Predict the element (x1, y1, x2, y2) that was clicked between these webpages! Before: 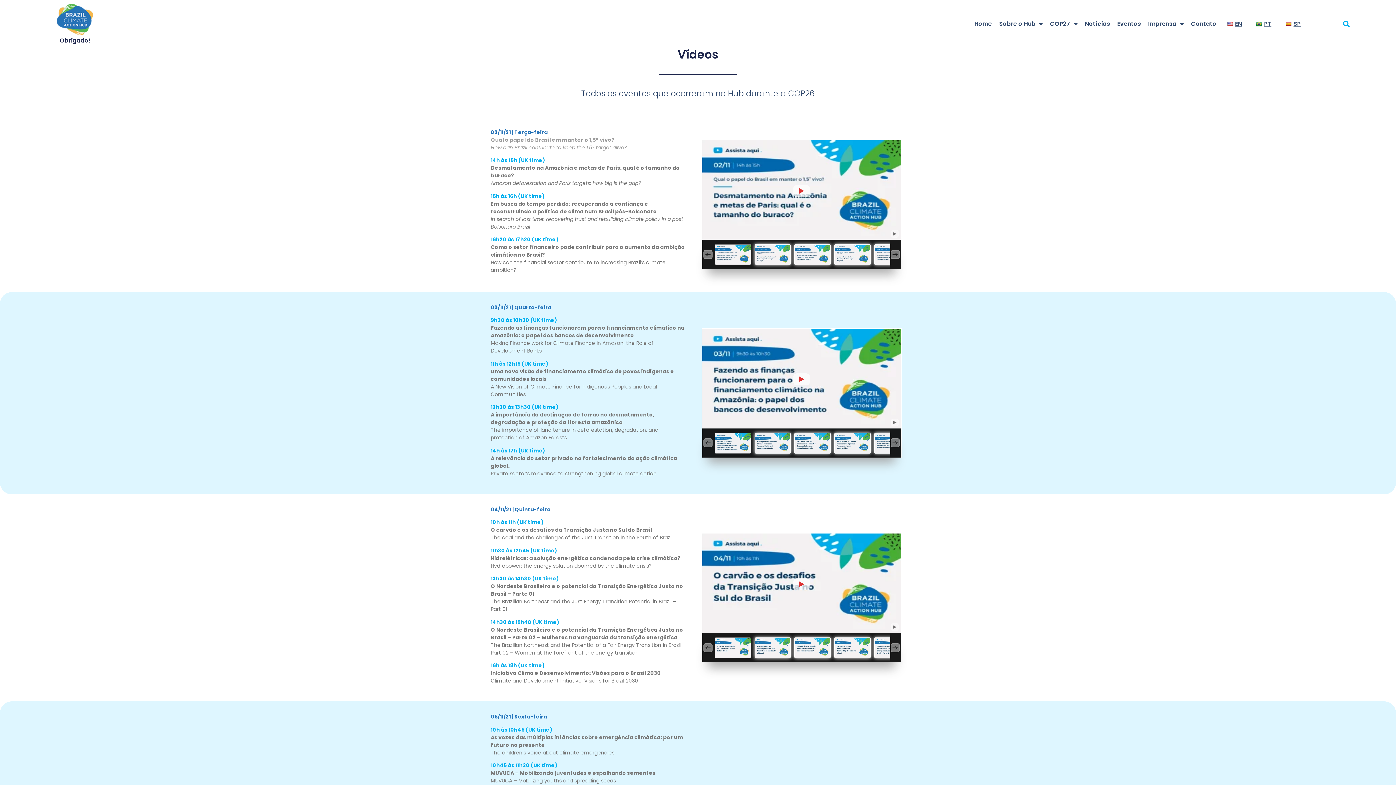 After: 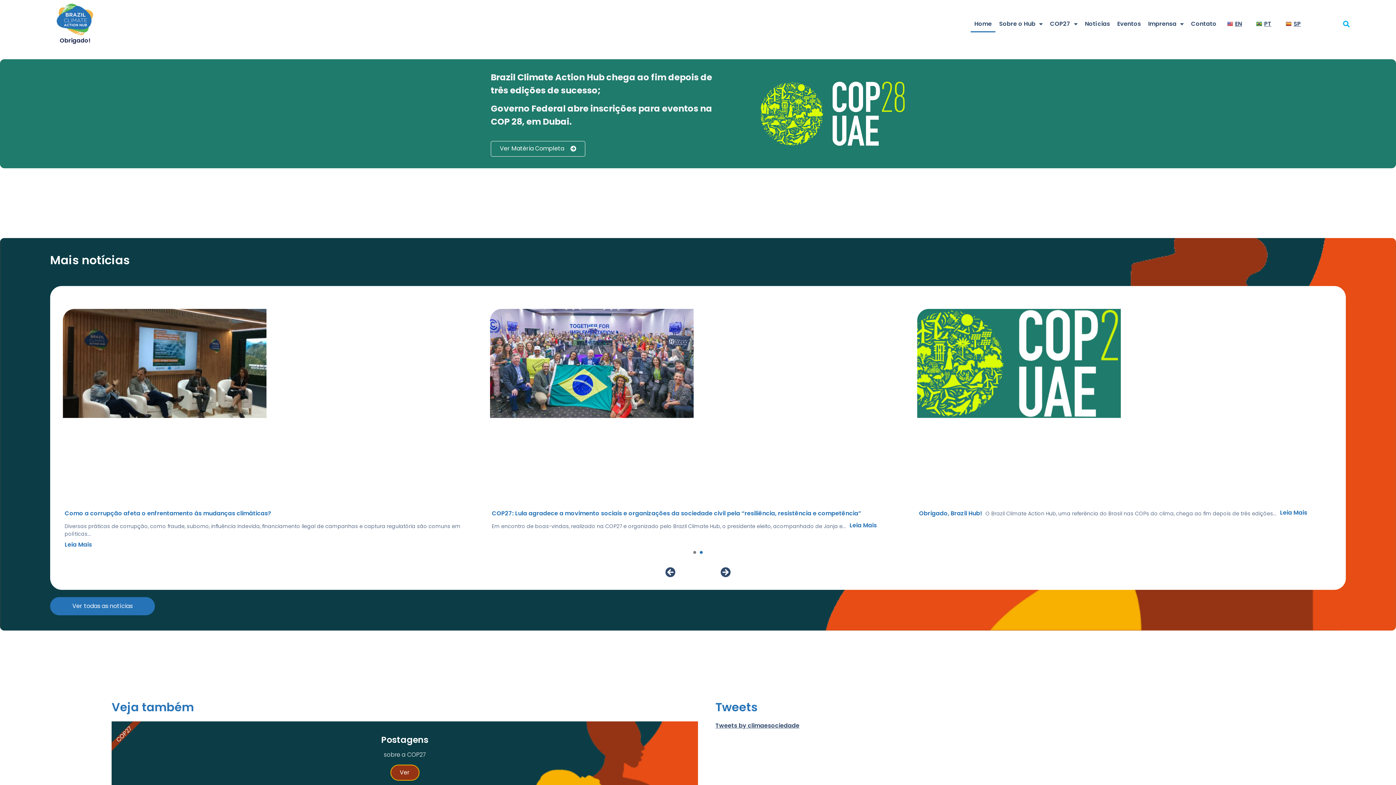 Action: bbox: (56, 3, 93, 35)